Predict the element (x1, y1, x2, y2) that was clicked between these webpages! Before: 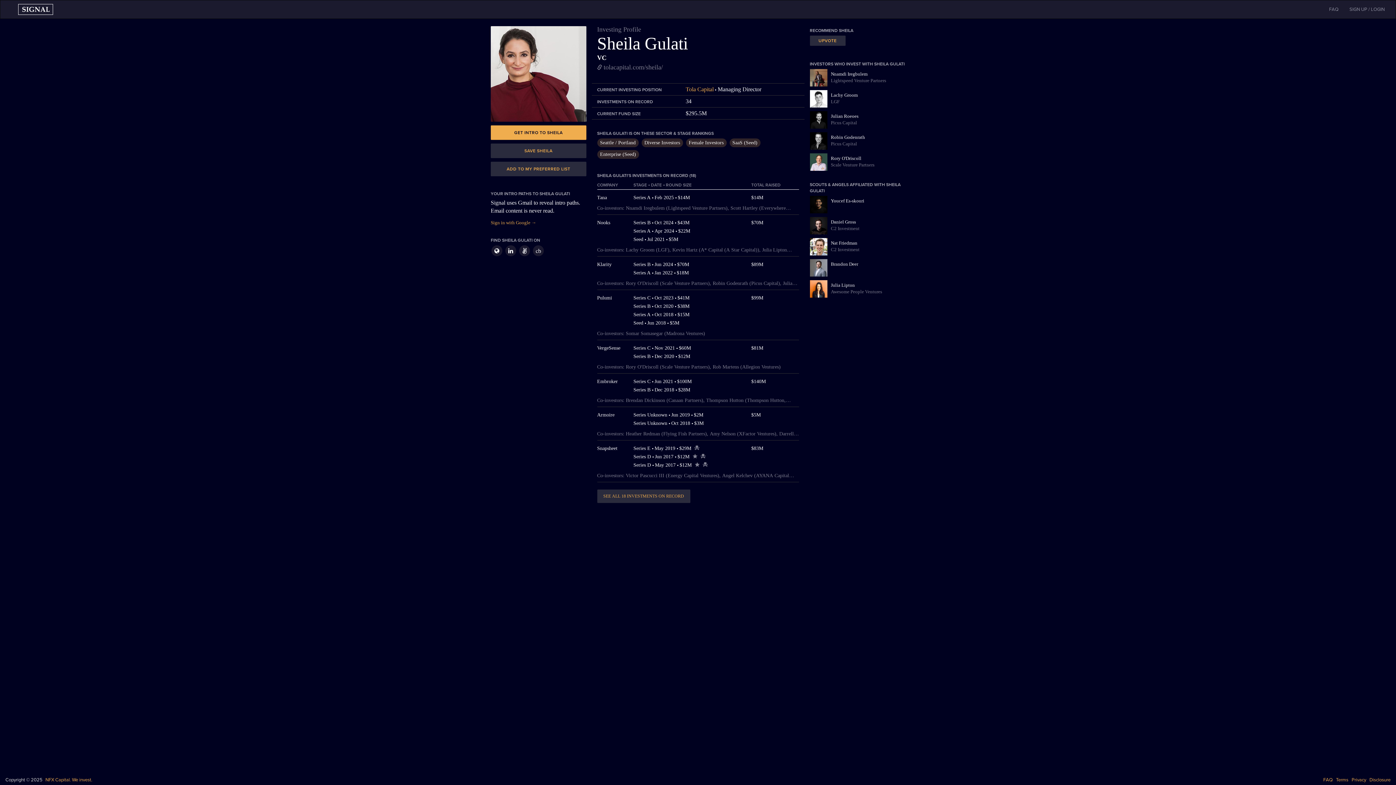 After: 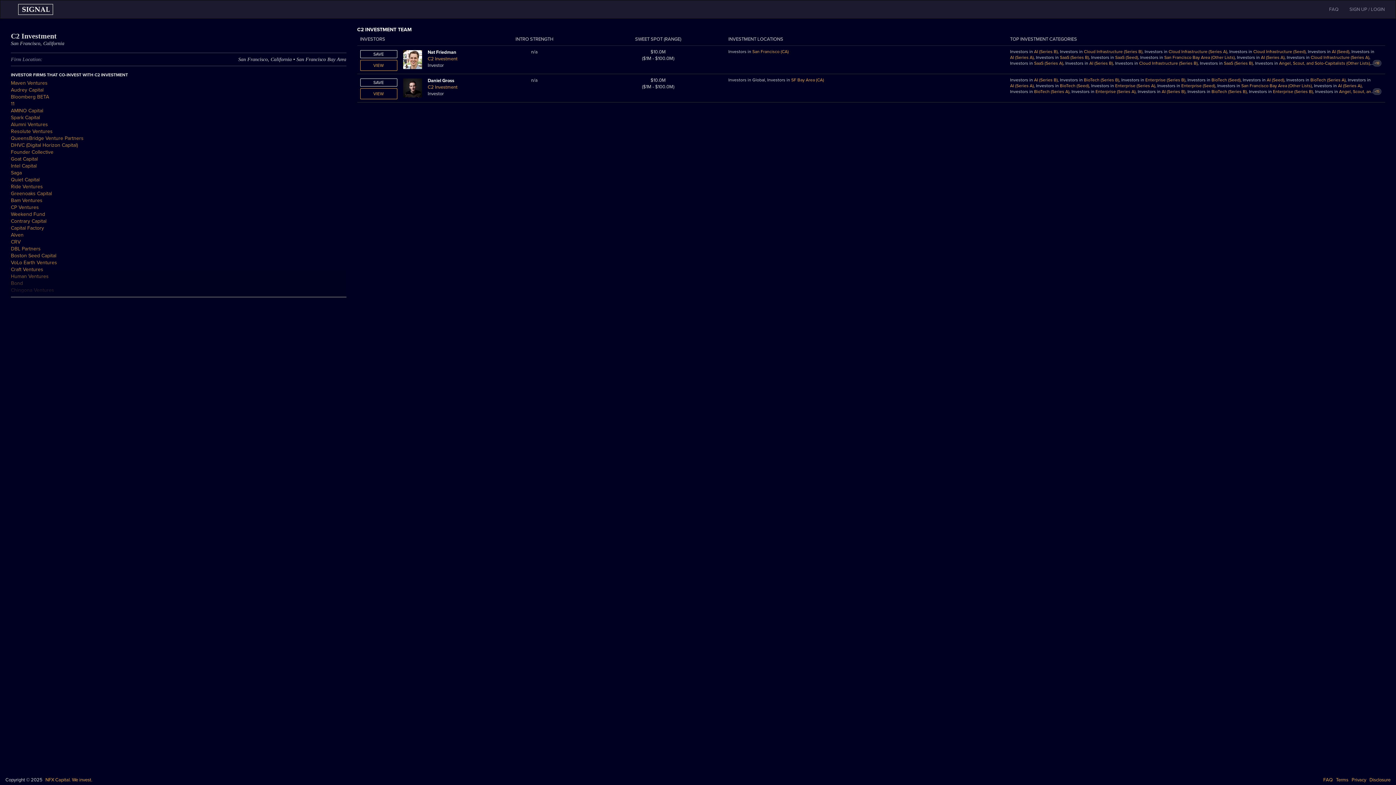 Action: label: C2 Investment bbox: (831, 246, 859, 252)